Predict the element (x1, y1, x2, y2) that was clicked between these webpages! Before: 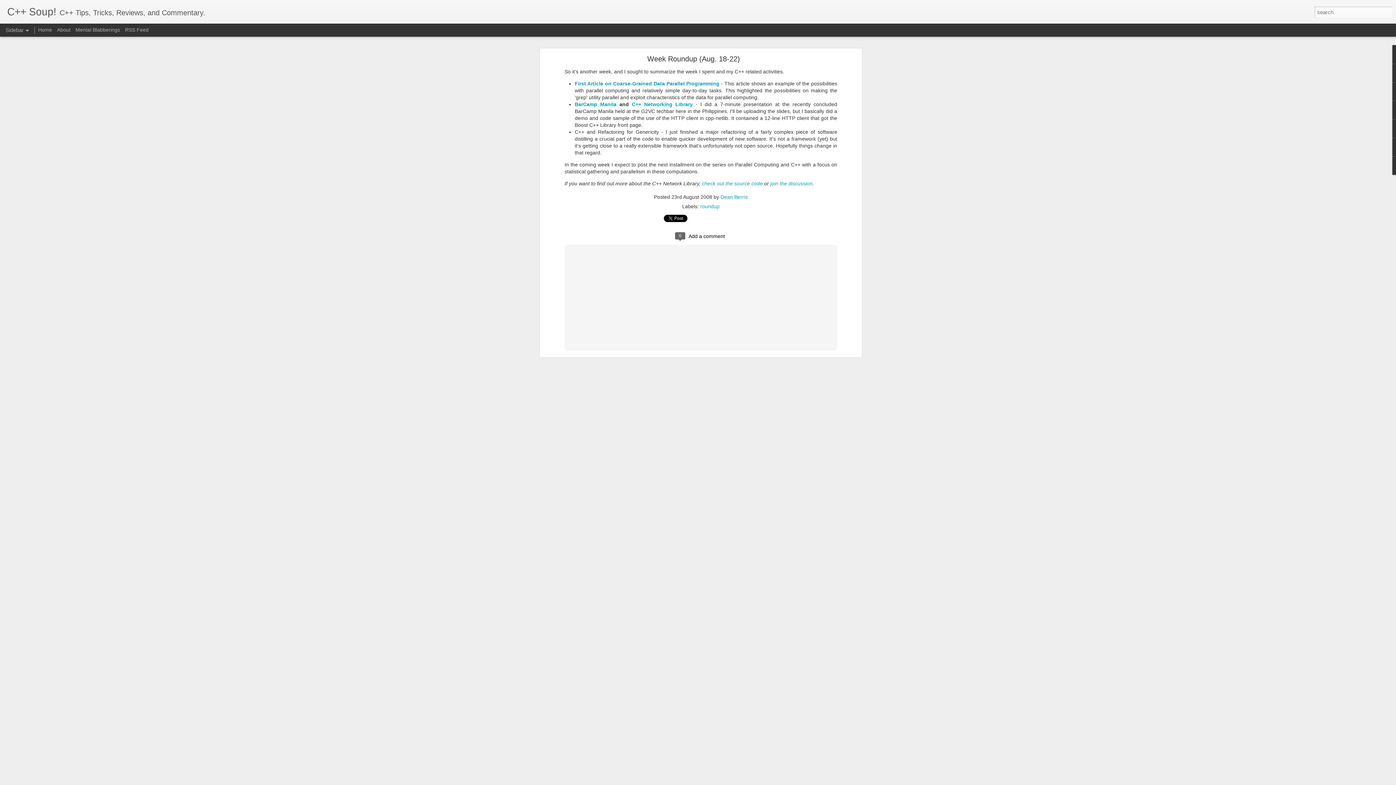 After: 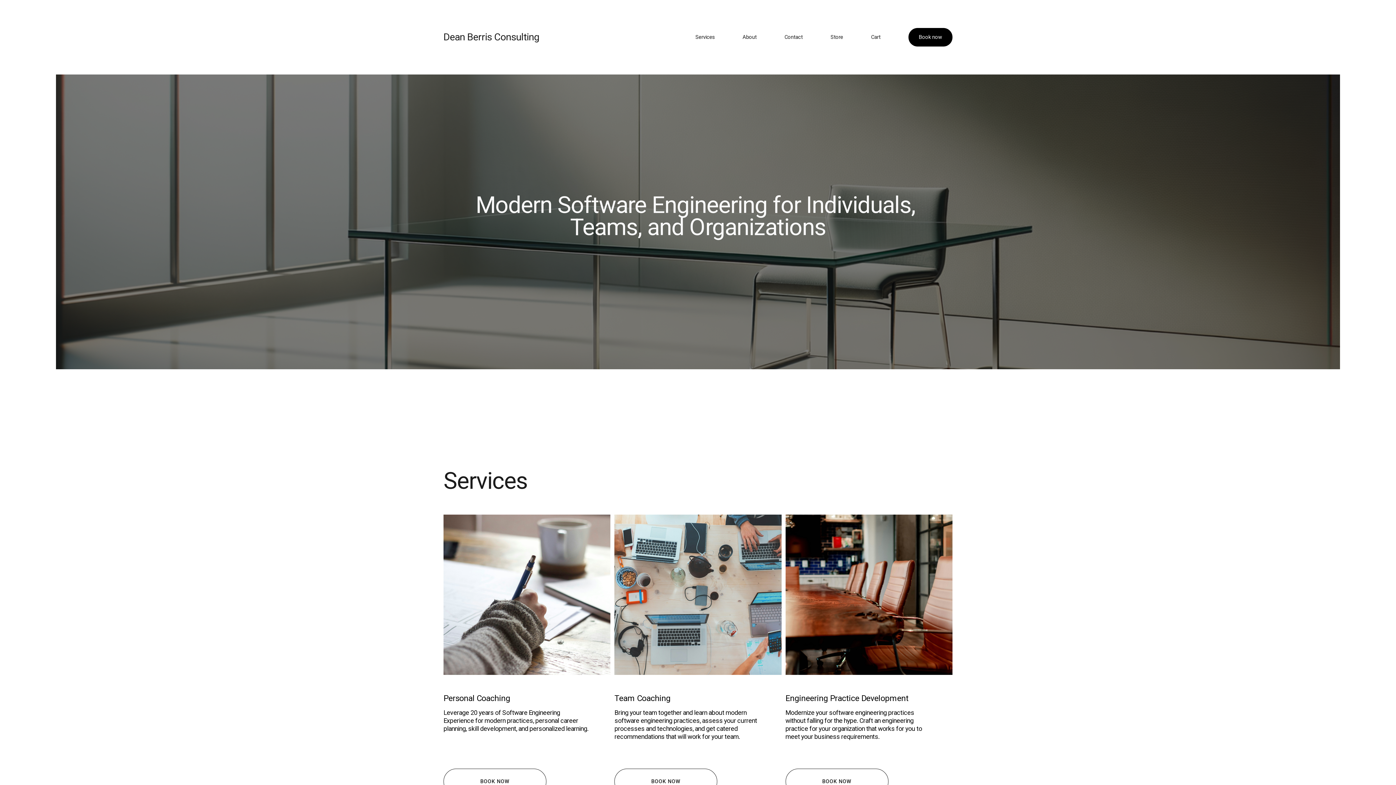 Action: label: Mental Blabberings bbox: (75, 26, 120, 32)